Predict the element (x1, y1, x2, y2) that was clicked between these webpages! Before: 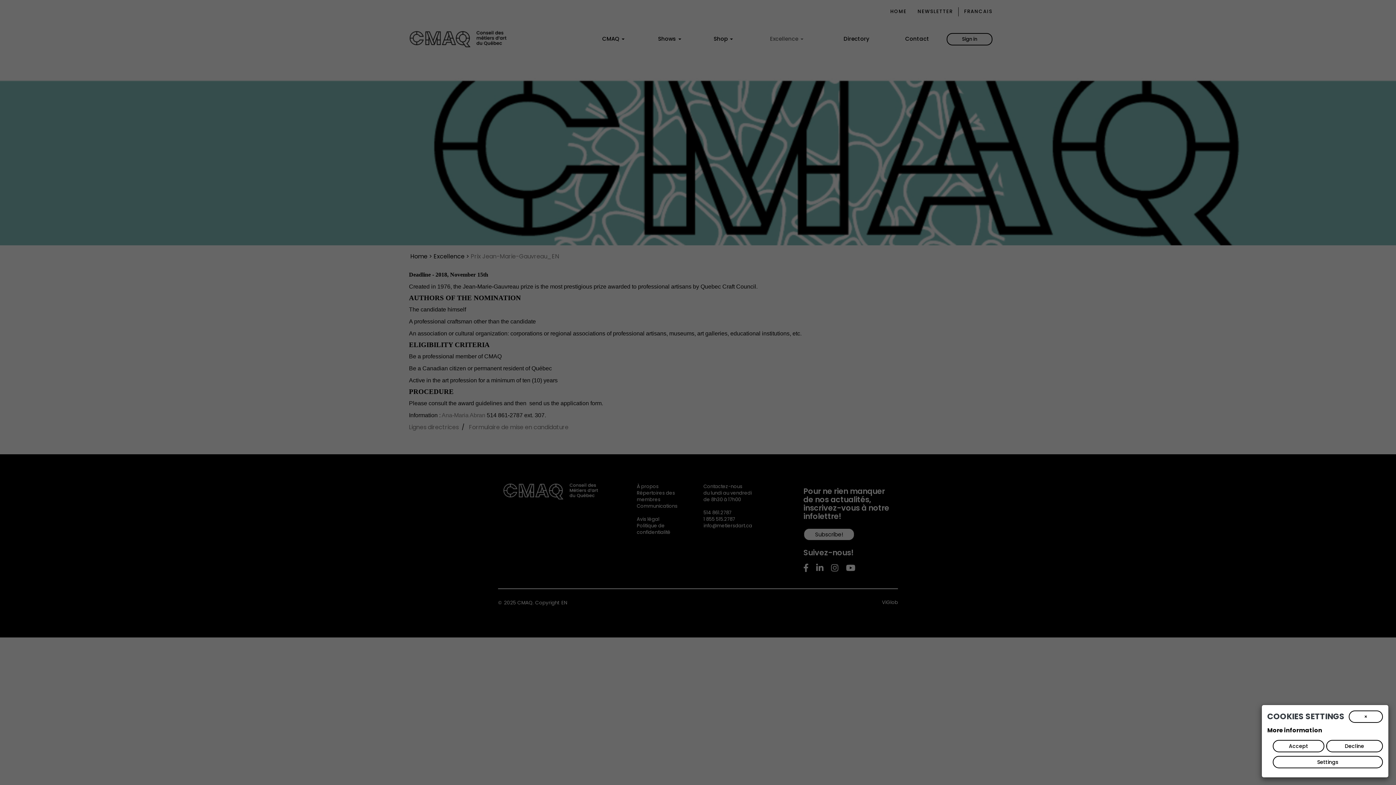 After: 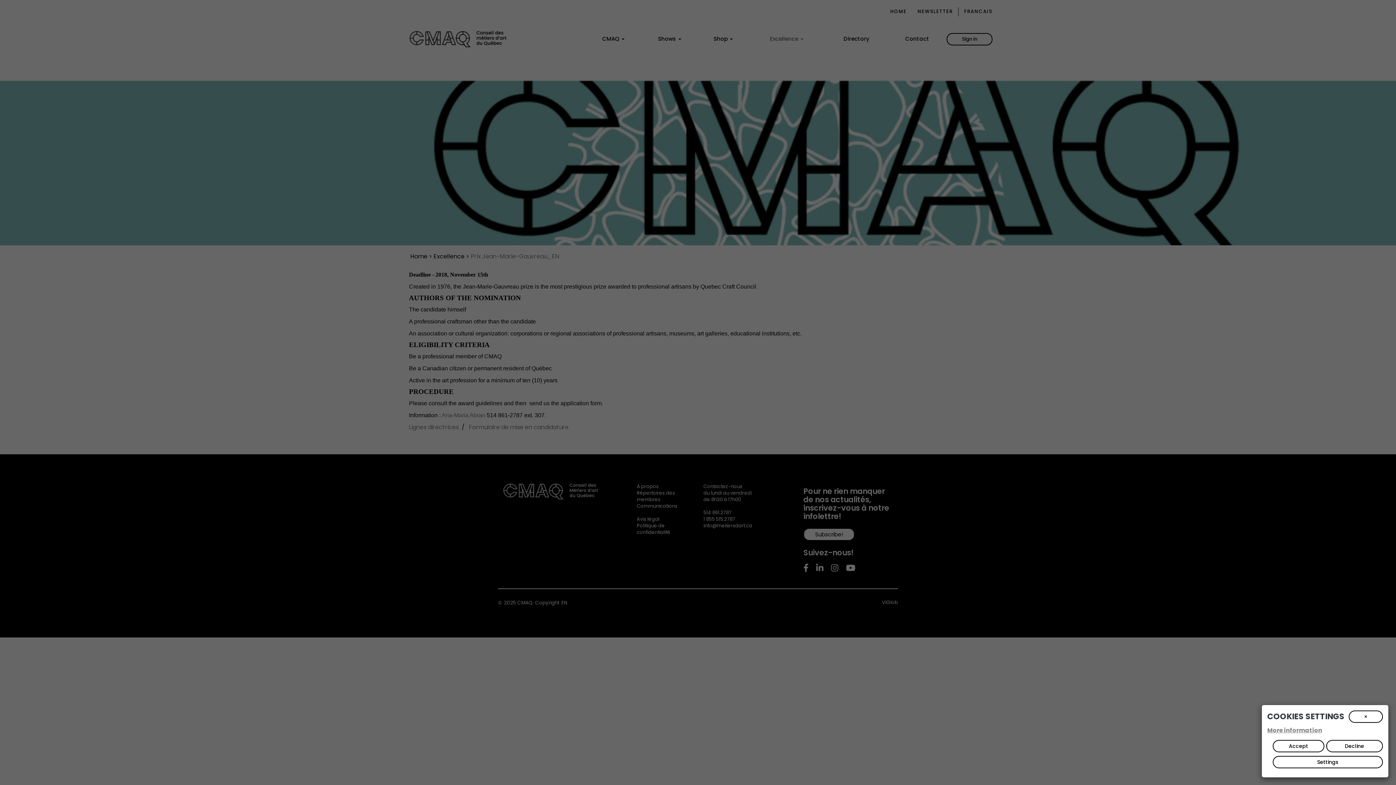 Action: bbox: (1267, 726, 1322, 734) label: More information